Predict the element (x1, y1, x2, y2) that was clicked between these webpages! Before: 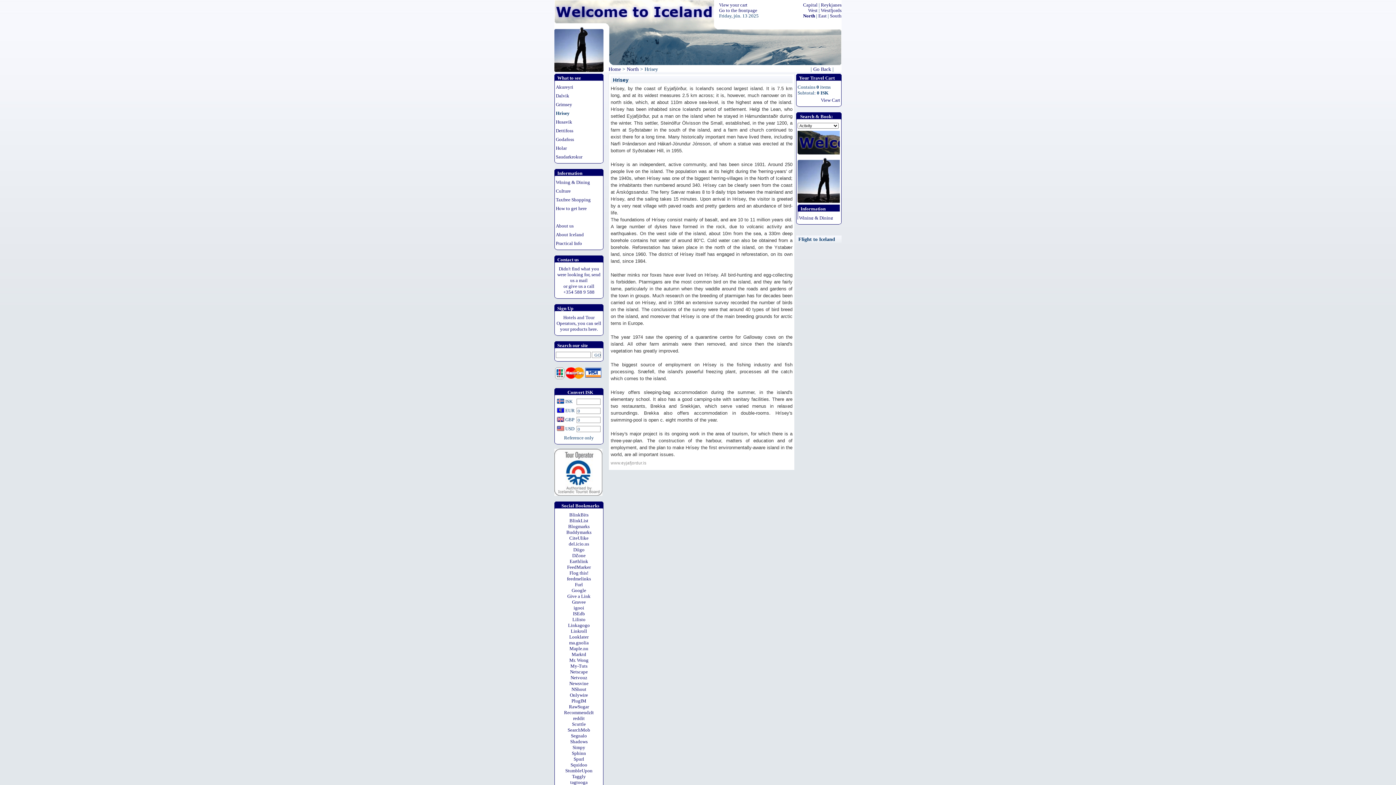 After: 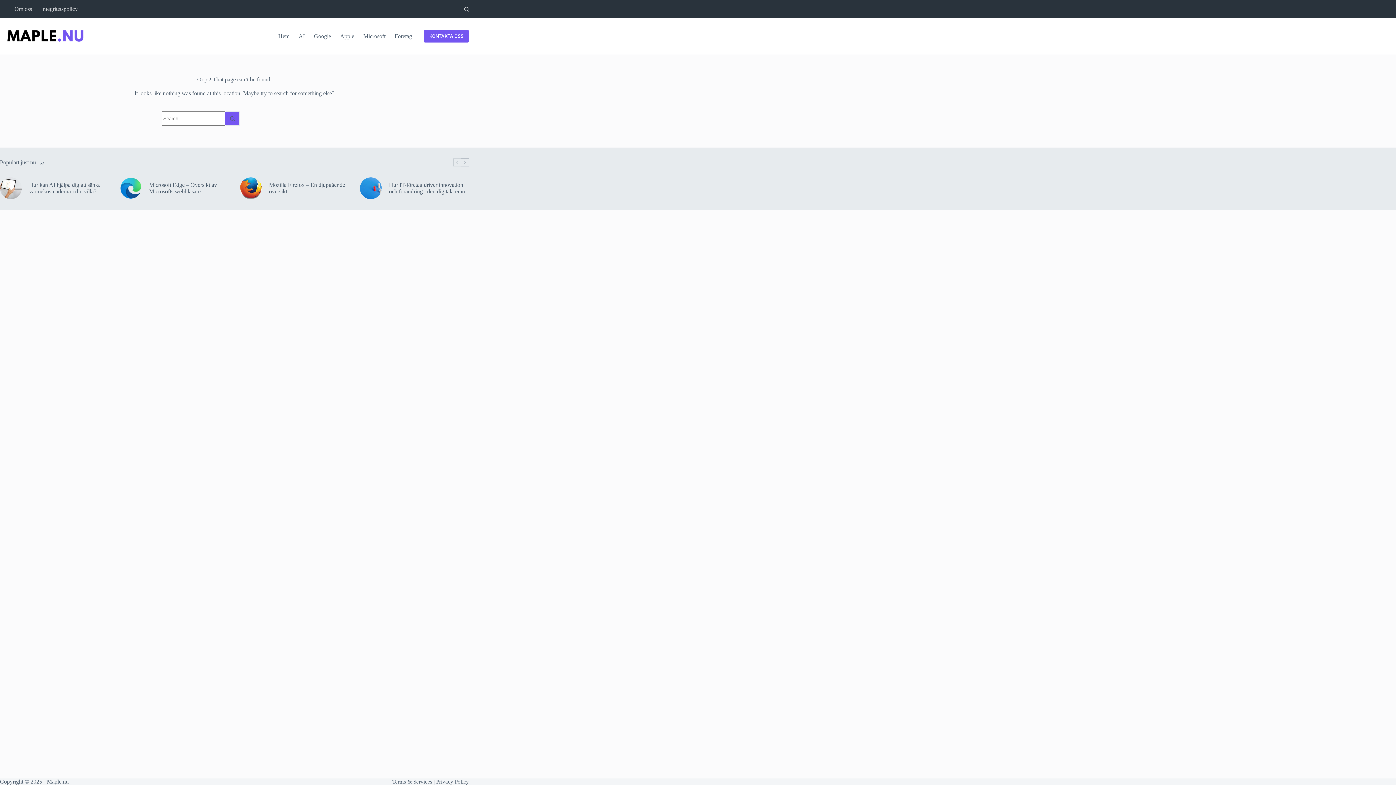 Action: bbox: (569, 646, 588, 651) label: Maple.nu